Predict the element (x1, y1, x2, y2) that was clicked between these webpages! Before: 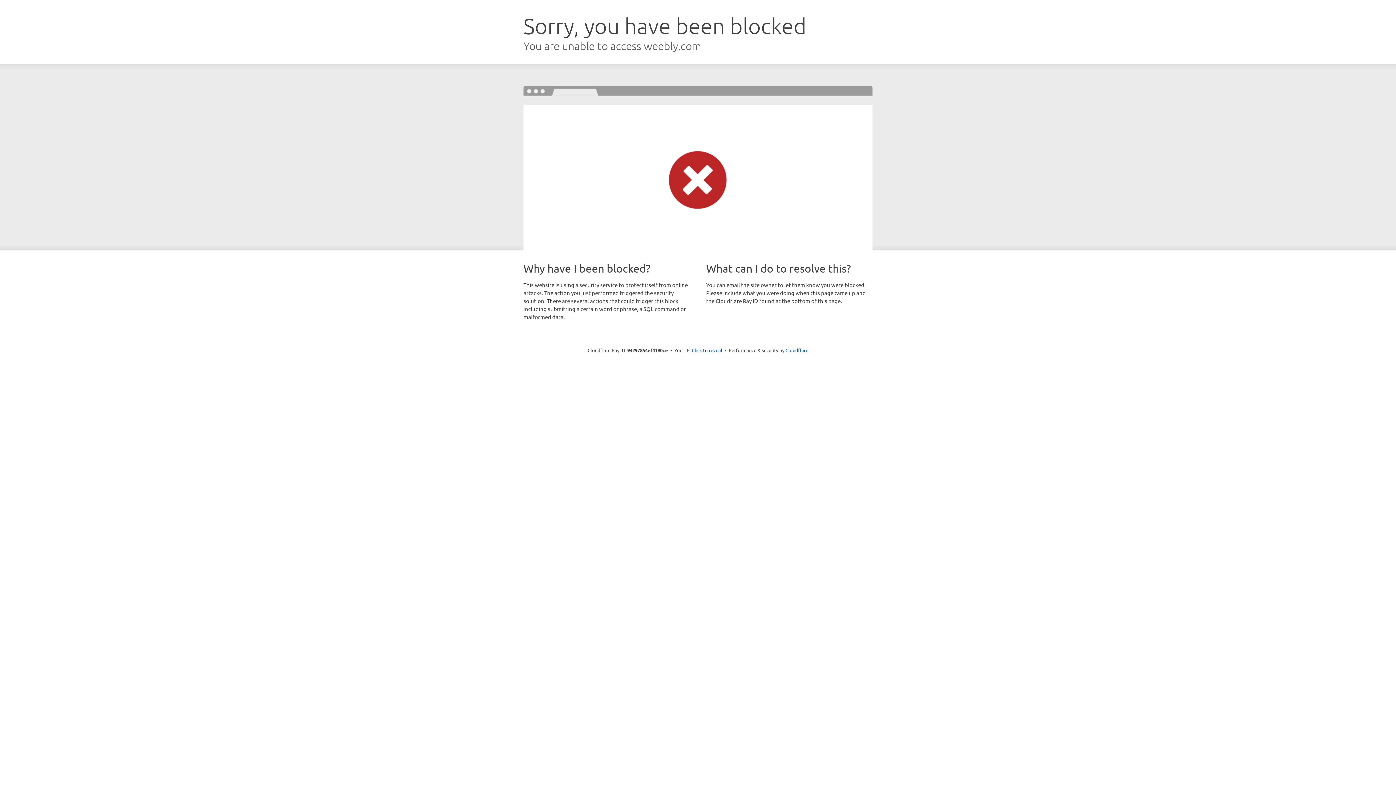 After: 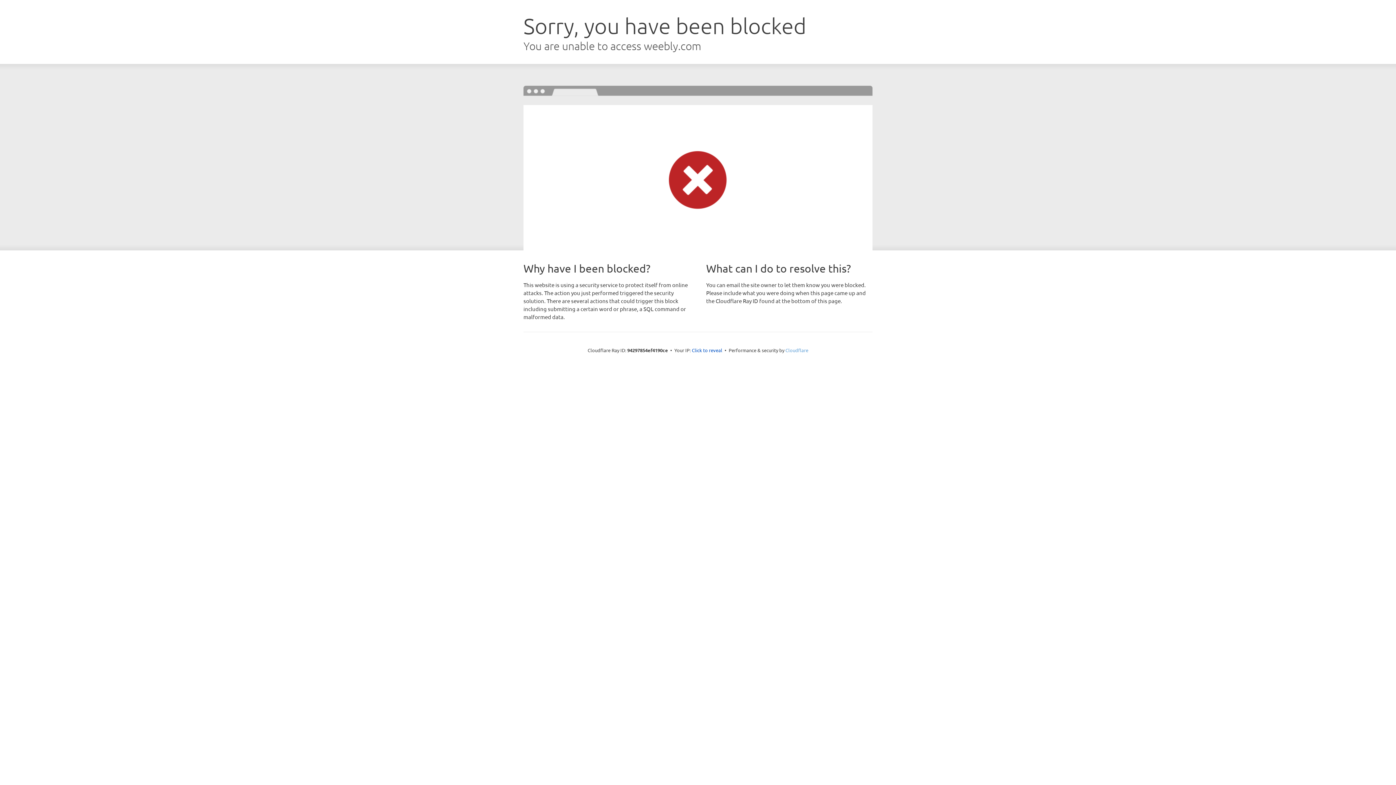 Action: bbox: (785, 347, 808, 353) label: Cloudflare